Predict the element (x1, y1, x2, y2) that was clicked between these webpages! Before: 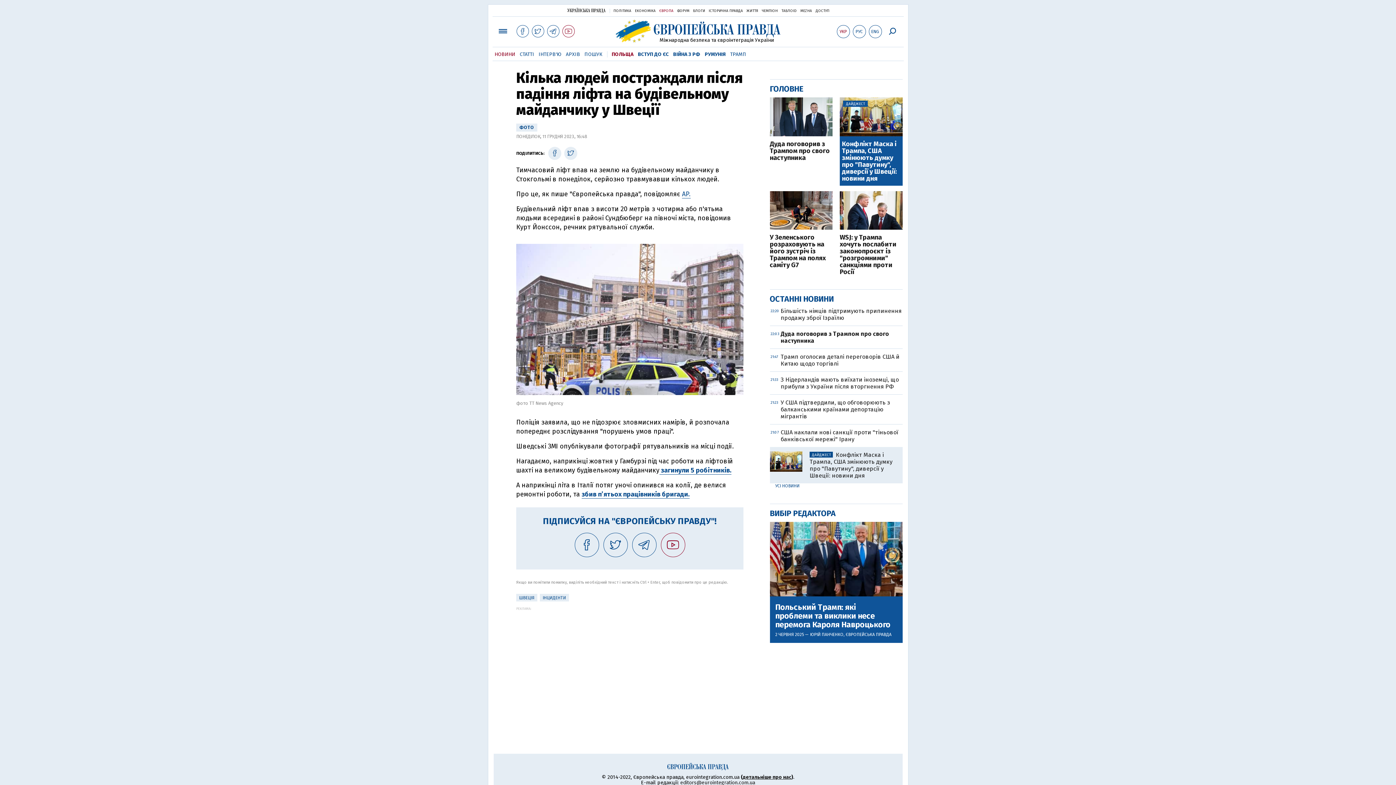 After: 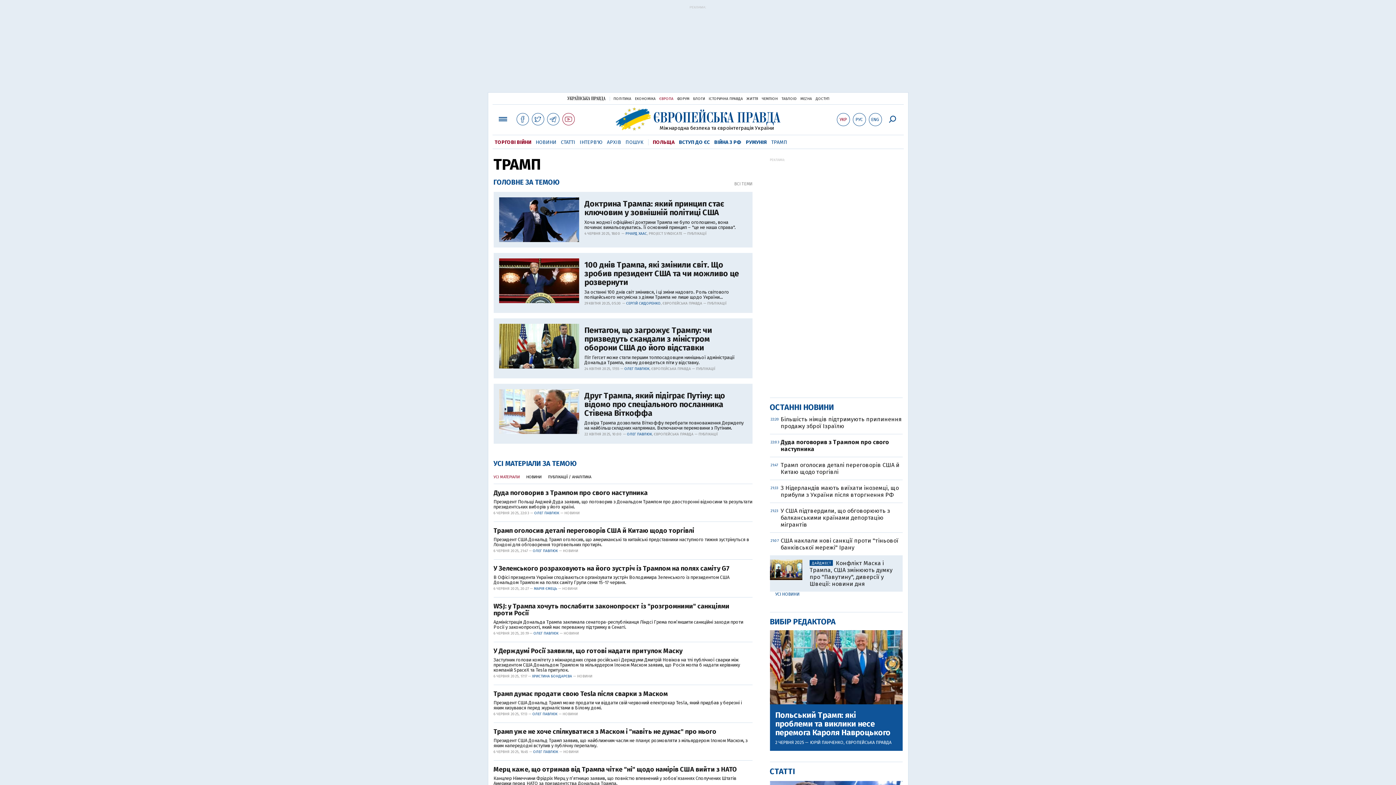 Action: label: ТРАМП bbox: (730, 51, 746, 57)